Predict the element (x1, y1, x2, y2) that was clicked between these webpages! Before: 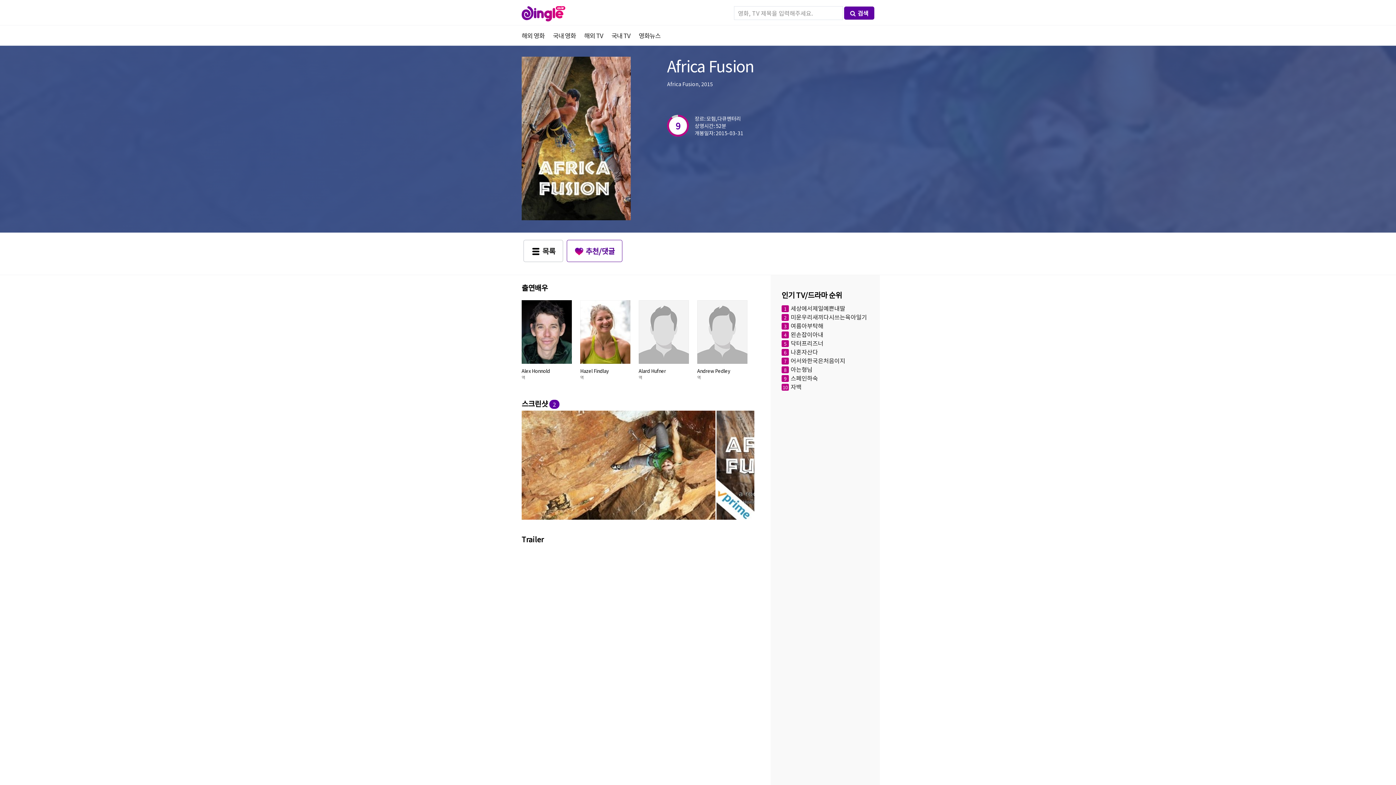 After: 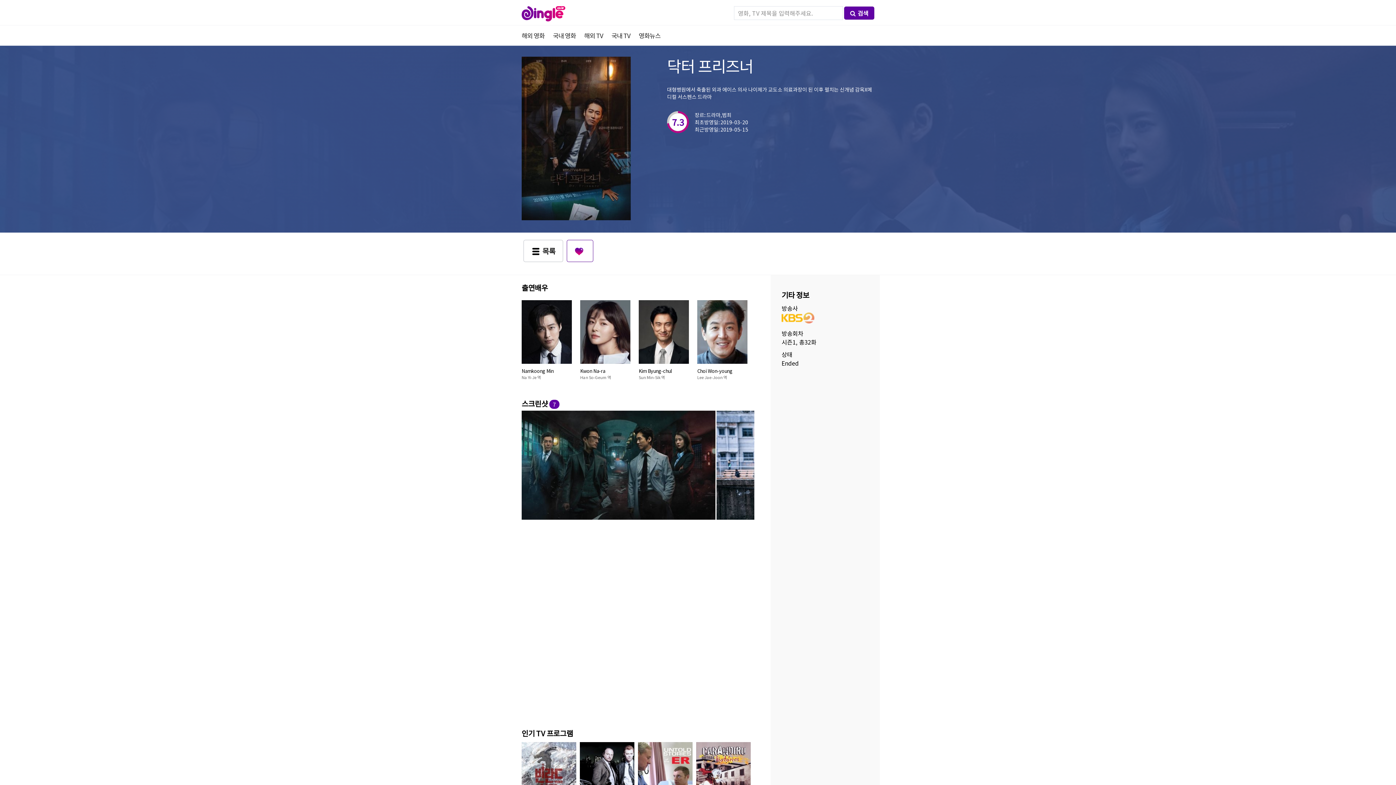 Action: bbox: (790, 338, 823, 347) label: 닥터프리즈너